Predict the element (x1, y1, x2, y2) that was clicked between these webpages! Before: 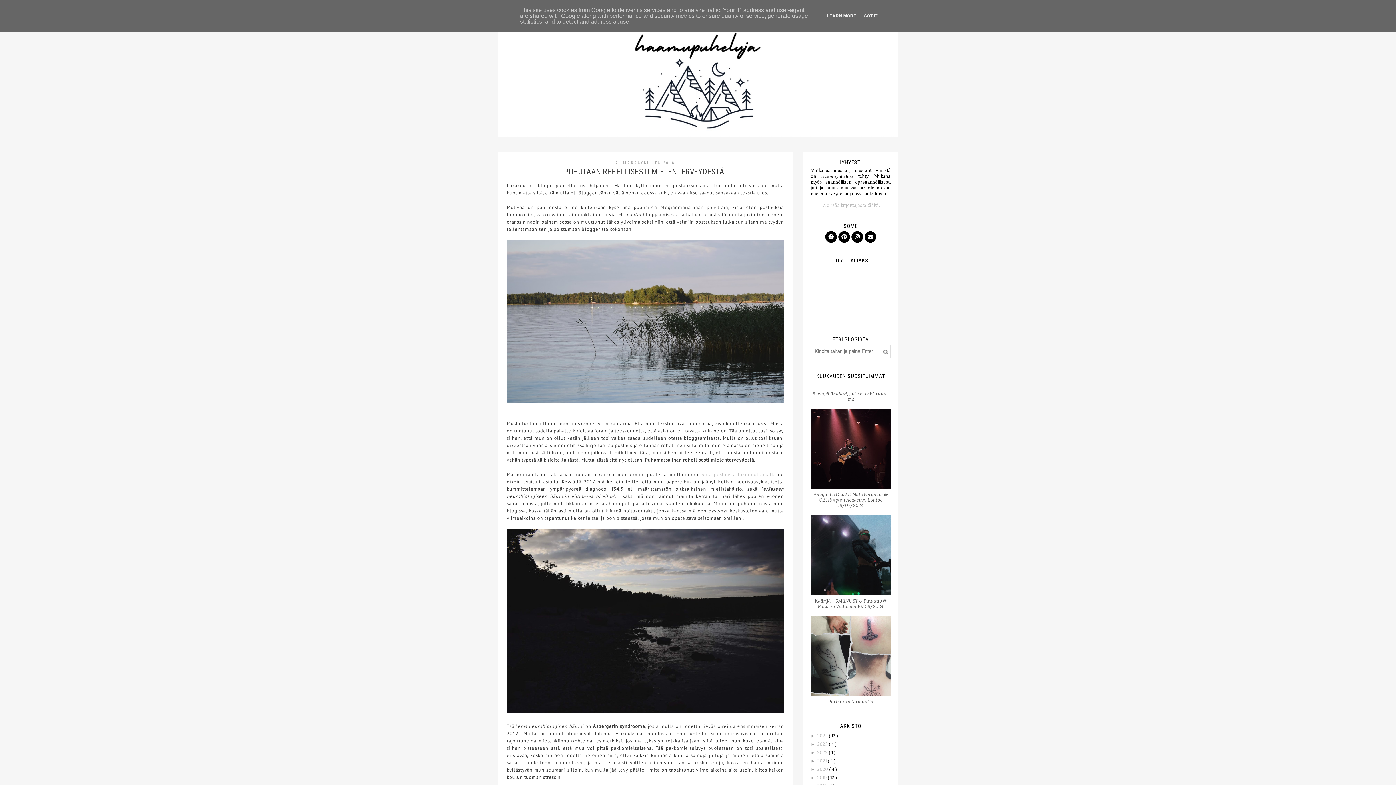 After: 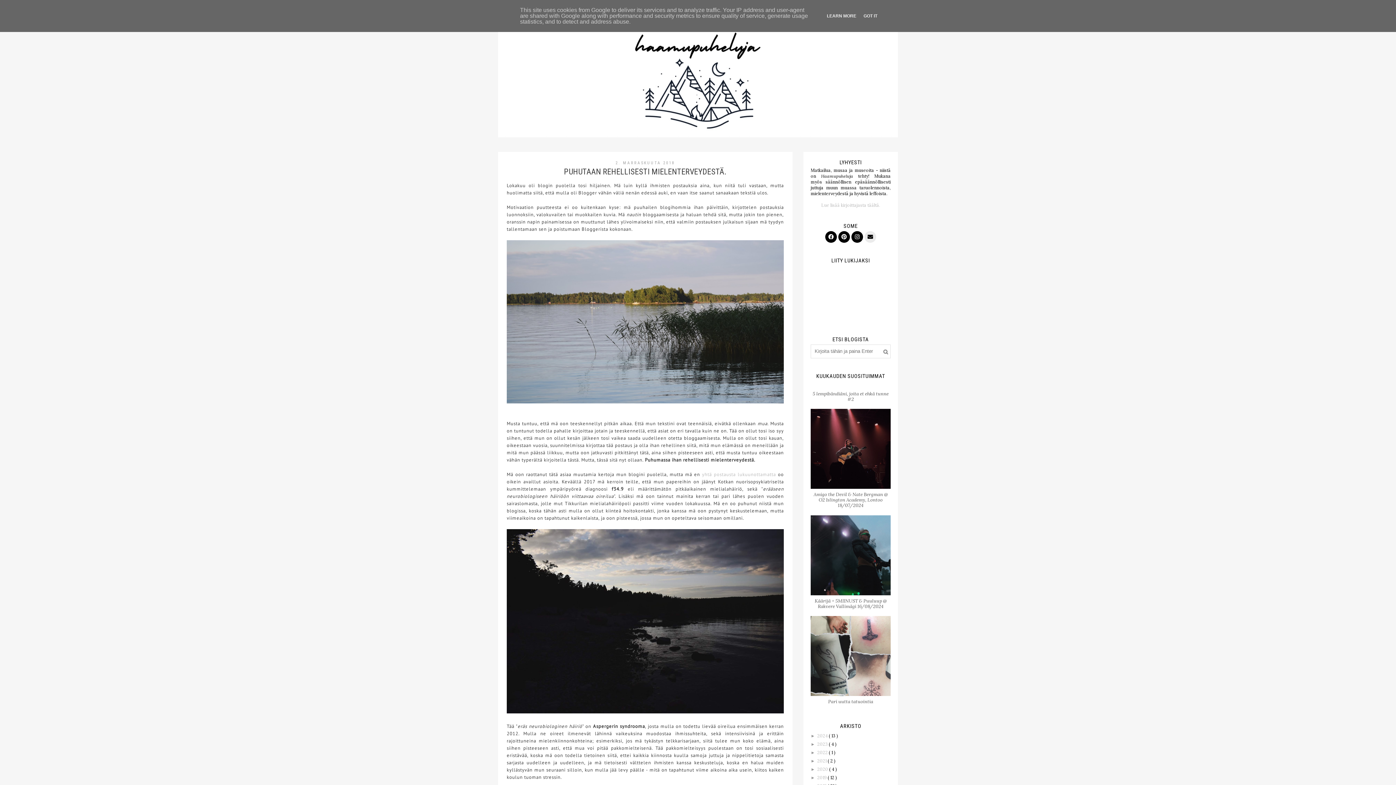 Action: bbox: (864, 231, 876, 242)